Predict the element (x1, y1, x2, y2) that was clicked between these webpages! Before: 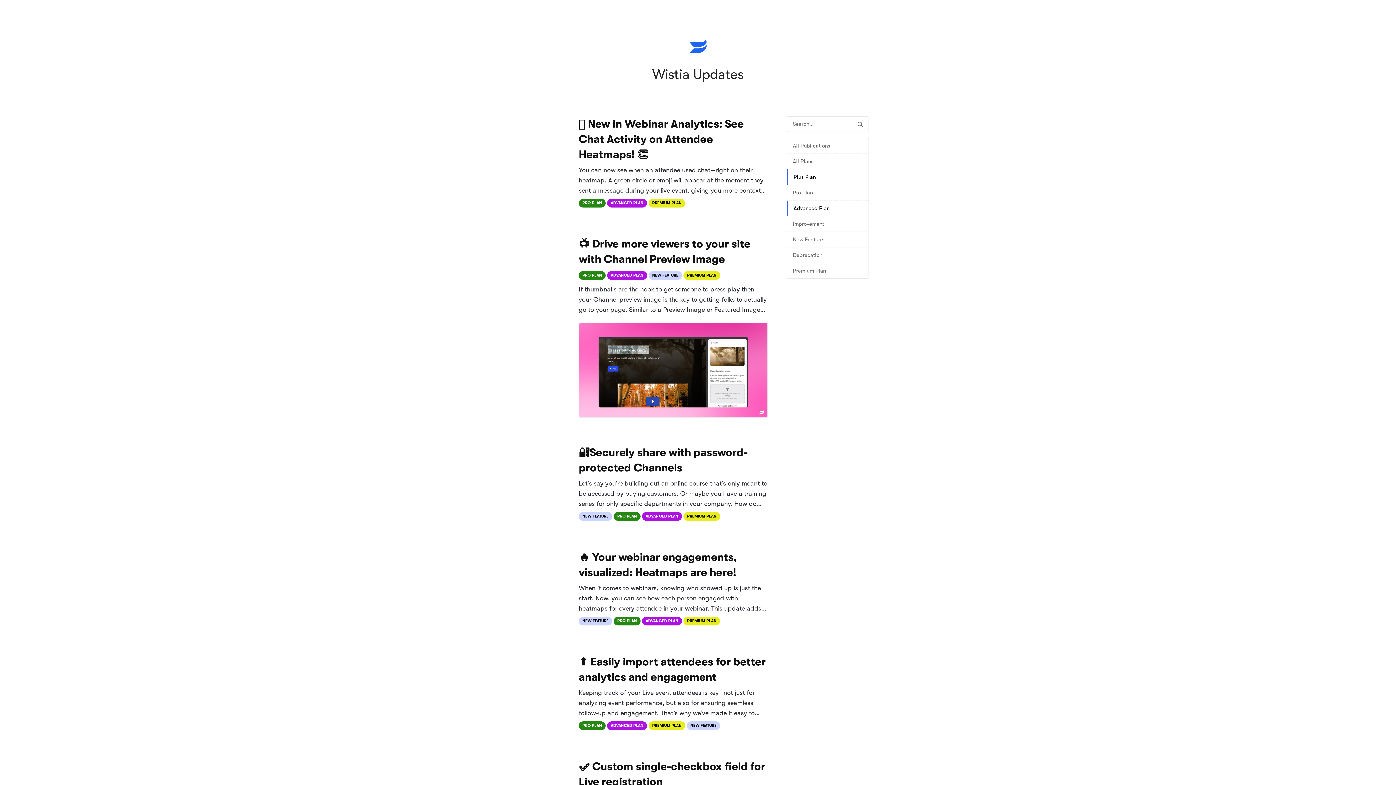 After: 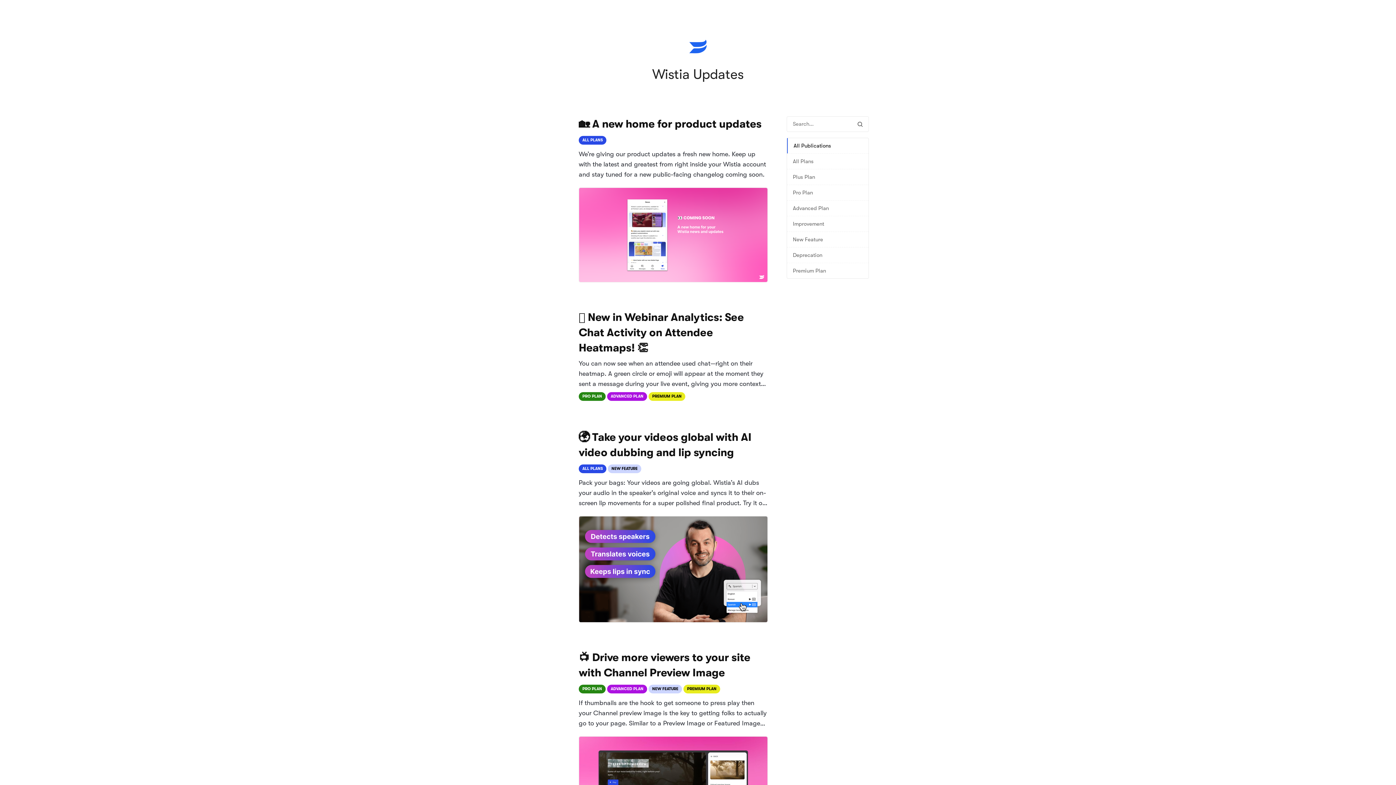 Action: bbox: (787, 138, 868, 153) label: All Publications